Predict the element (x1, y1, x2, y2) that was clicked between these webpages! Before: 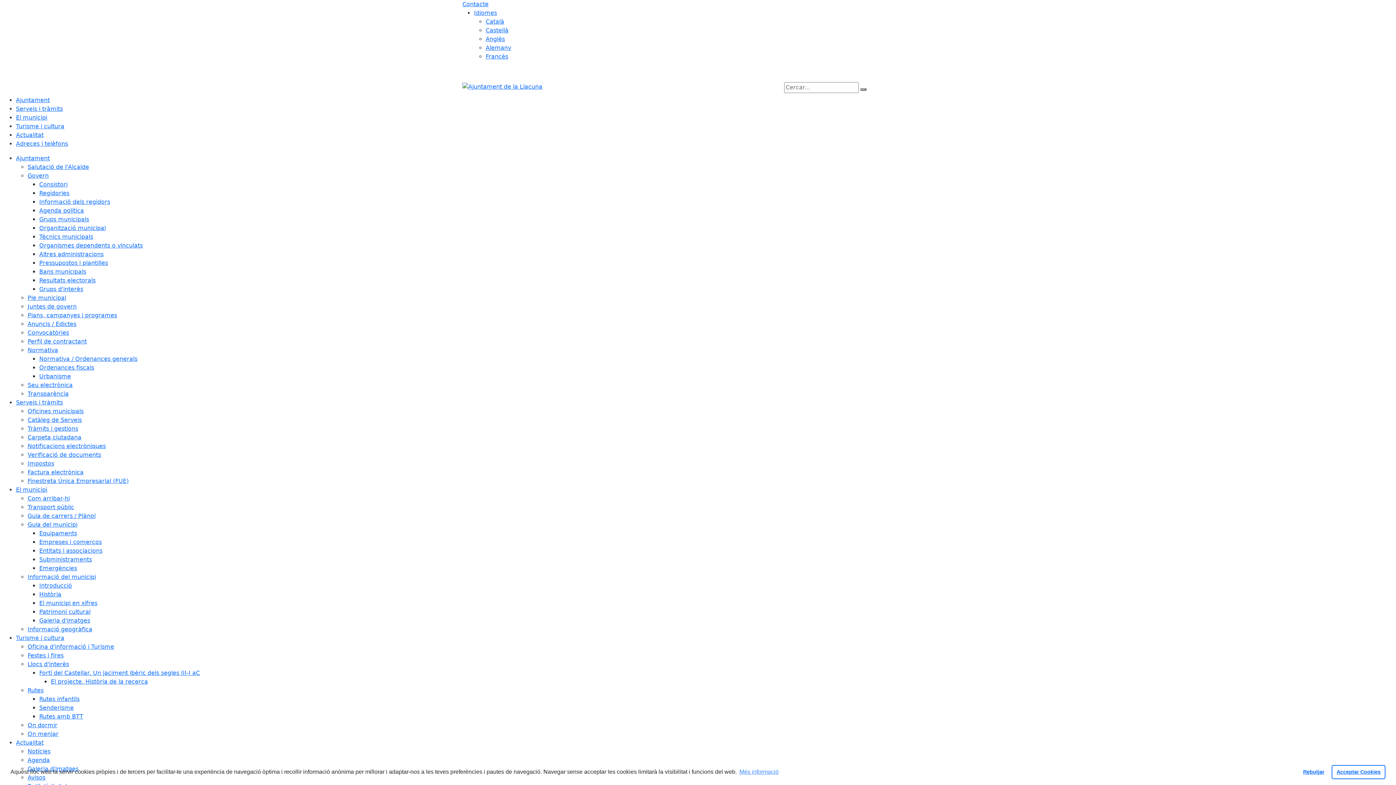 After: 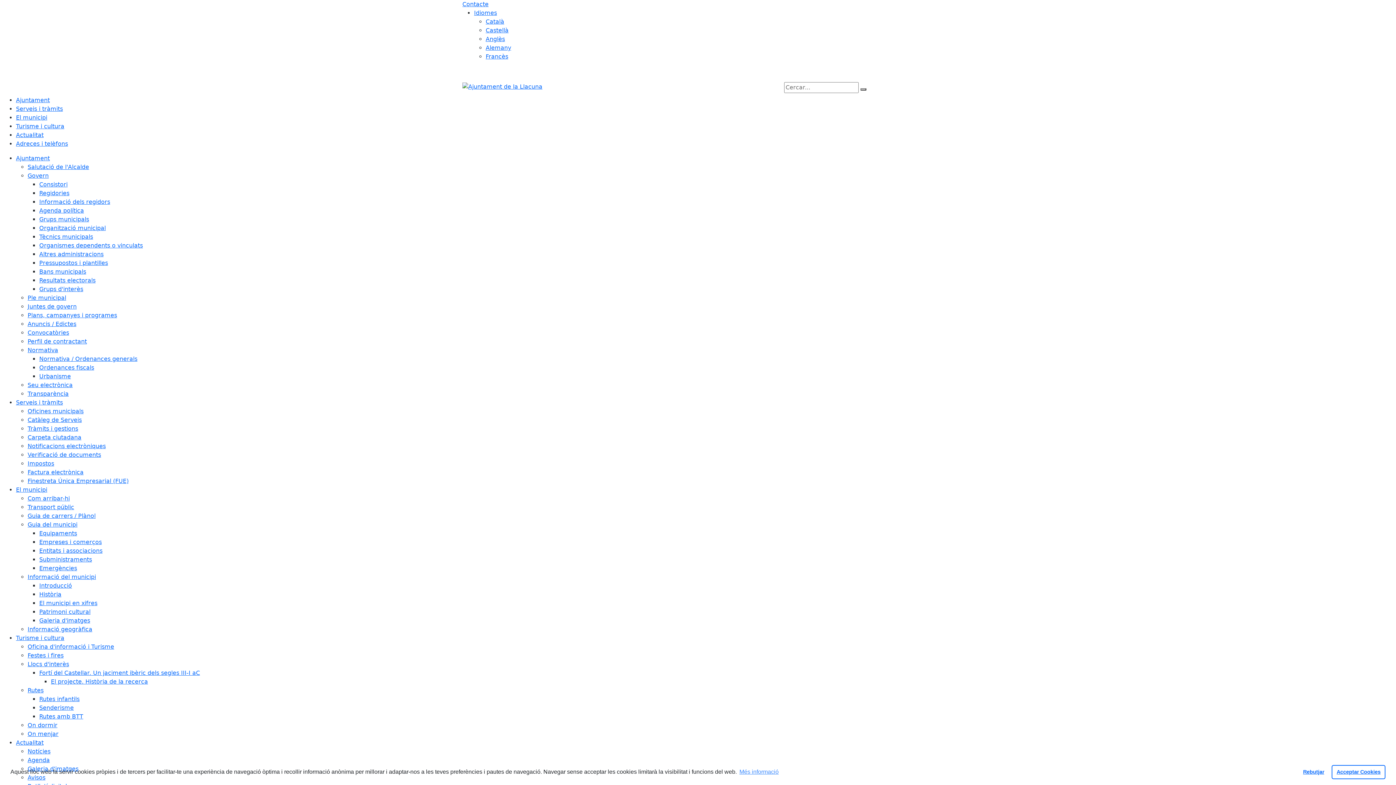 Action: label: Altres administracions bbox: (39, 250, 103, 257)